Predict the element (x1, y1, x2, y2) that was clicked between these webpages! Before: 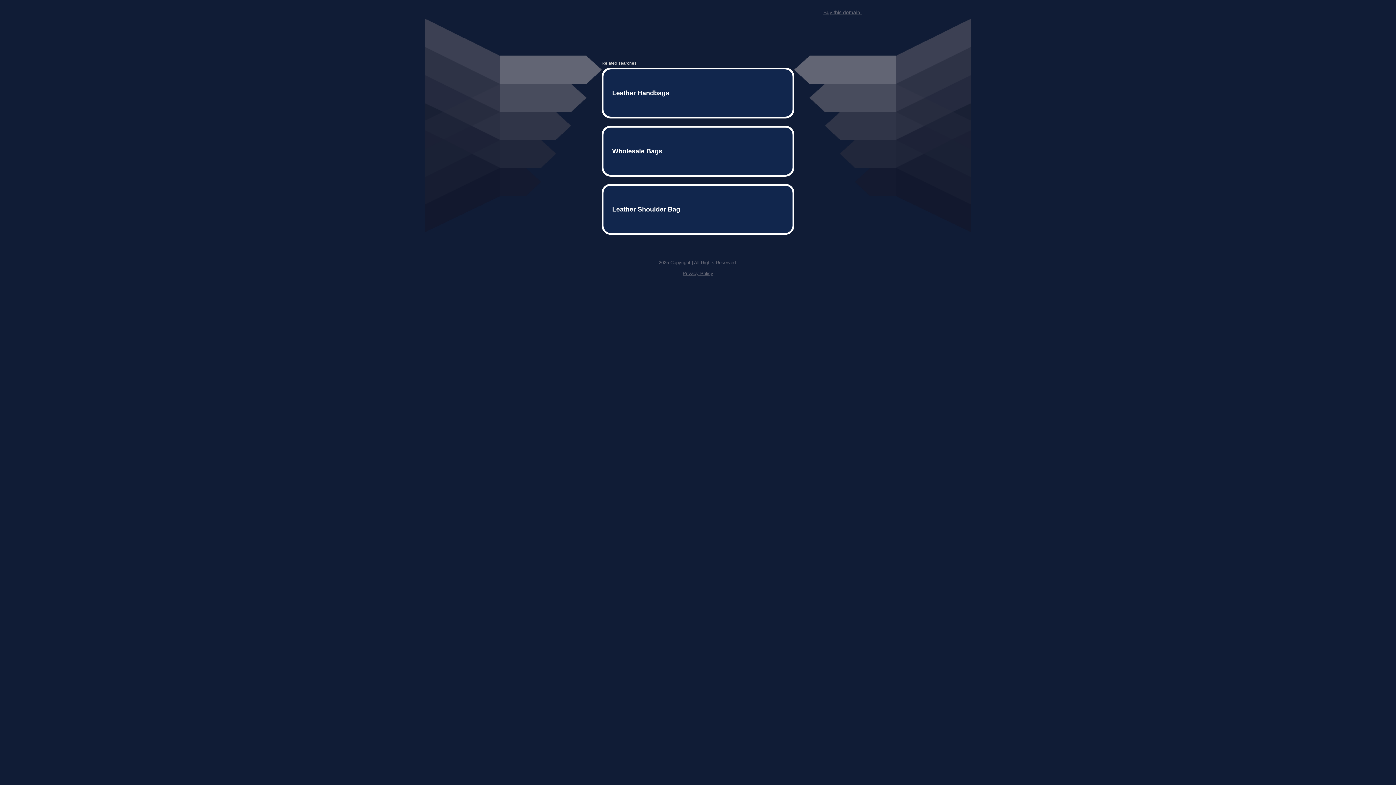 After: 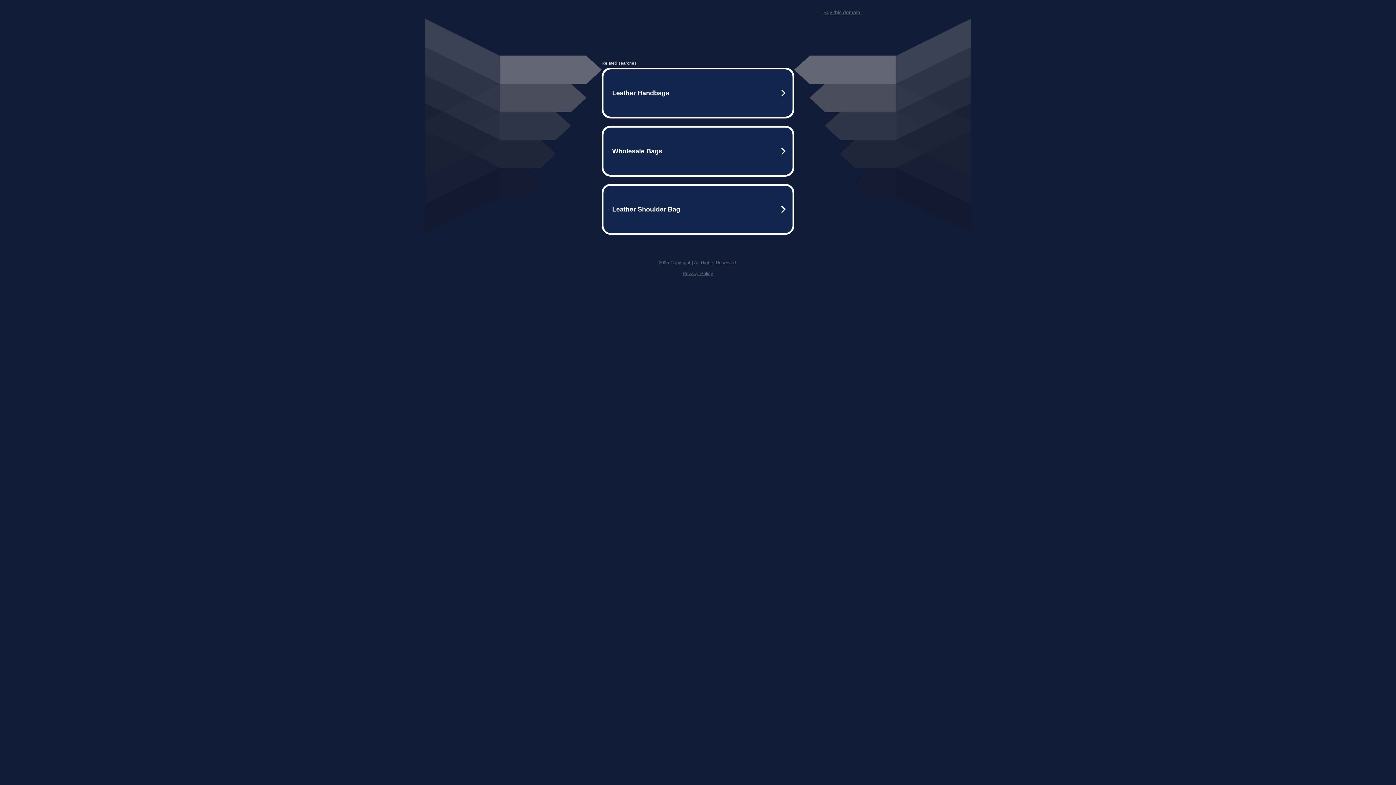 Action: label: Buy this domain. bbox: (823, 9, 861, 15)